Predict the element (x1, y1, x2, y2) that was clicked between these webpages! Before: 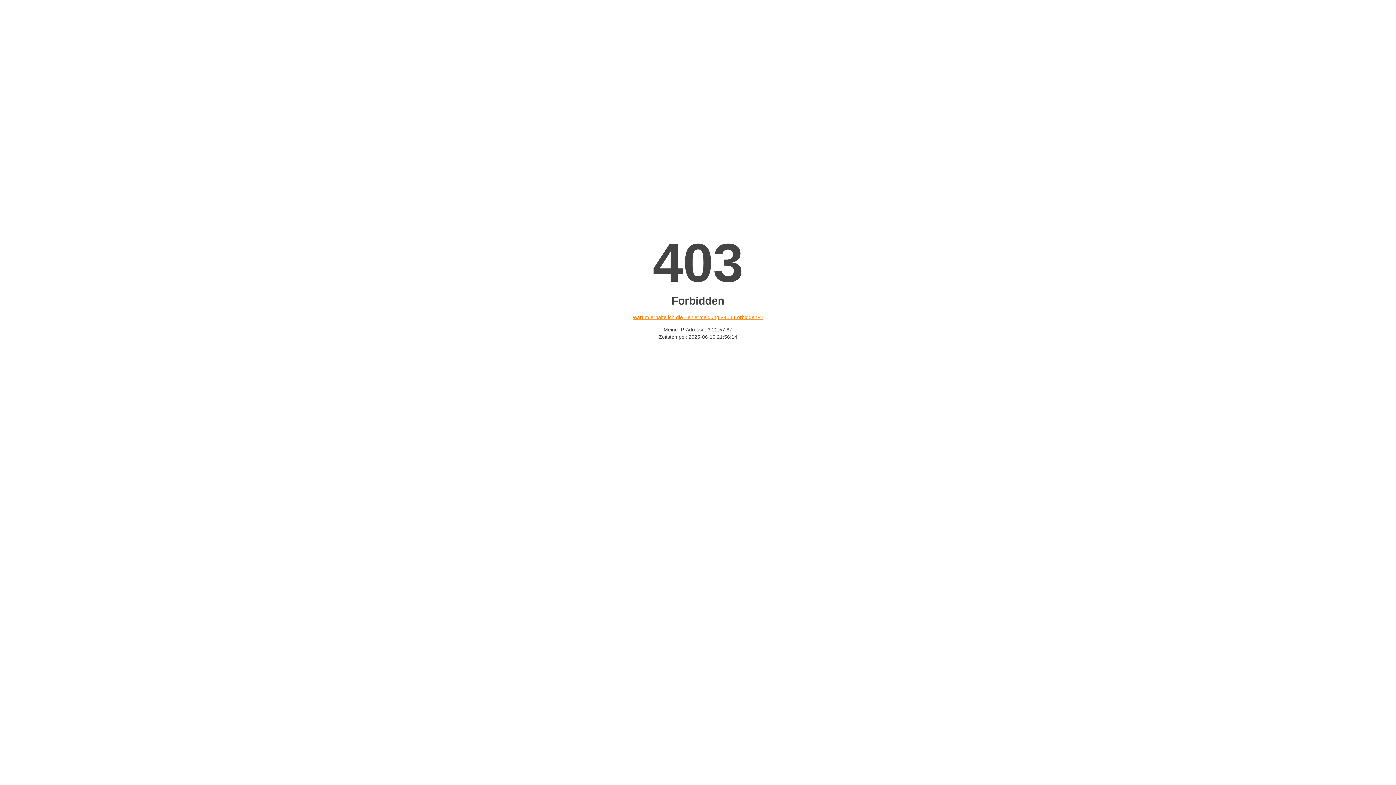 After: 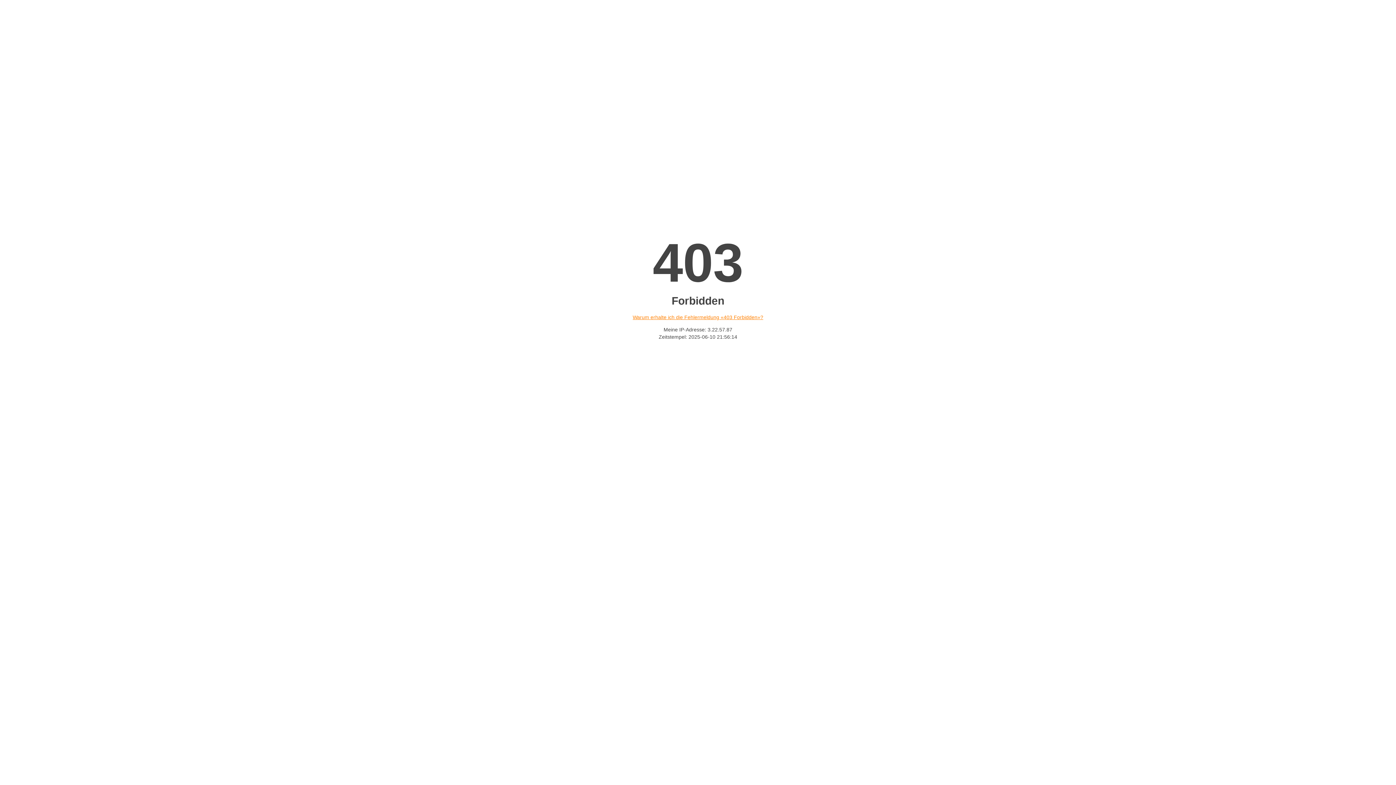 Action: bbox: (632, 314, 763, 320) label: Warum erhalte ich die Fehlermeldung «403 Forbidden»?